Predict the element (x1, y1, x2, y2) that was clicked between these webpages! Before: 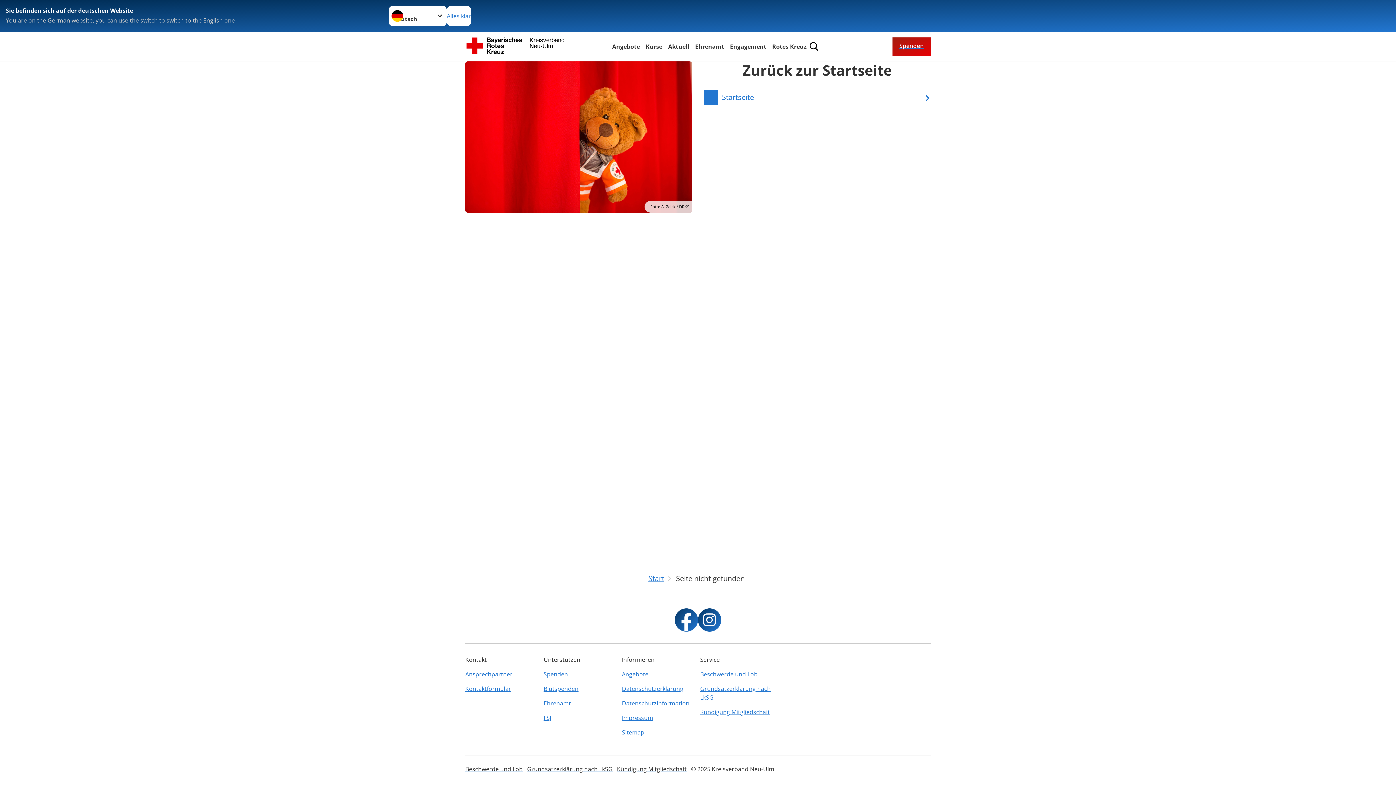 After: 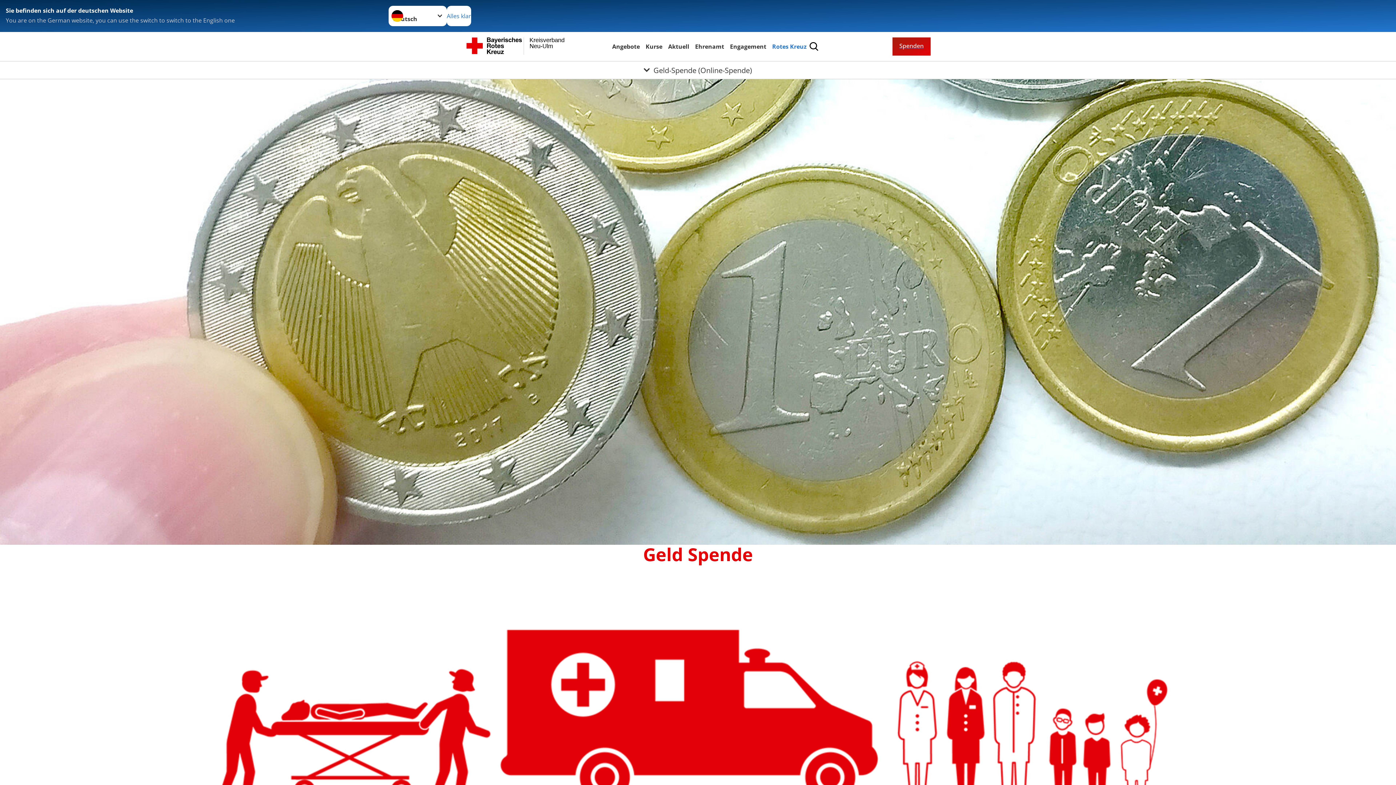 Action: bbox: (892, 37, 930, 55) label: Spenden